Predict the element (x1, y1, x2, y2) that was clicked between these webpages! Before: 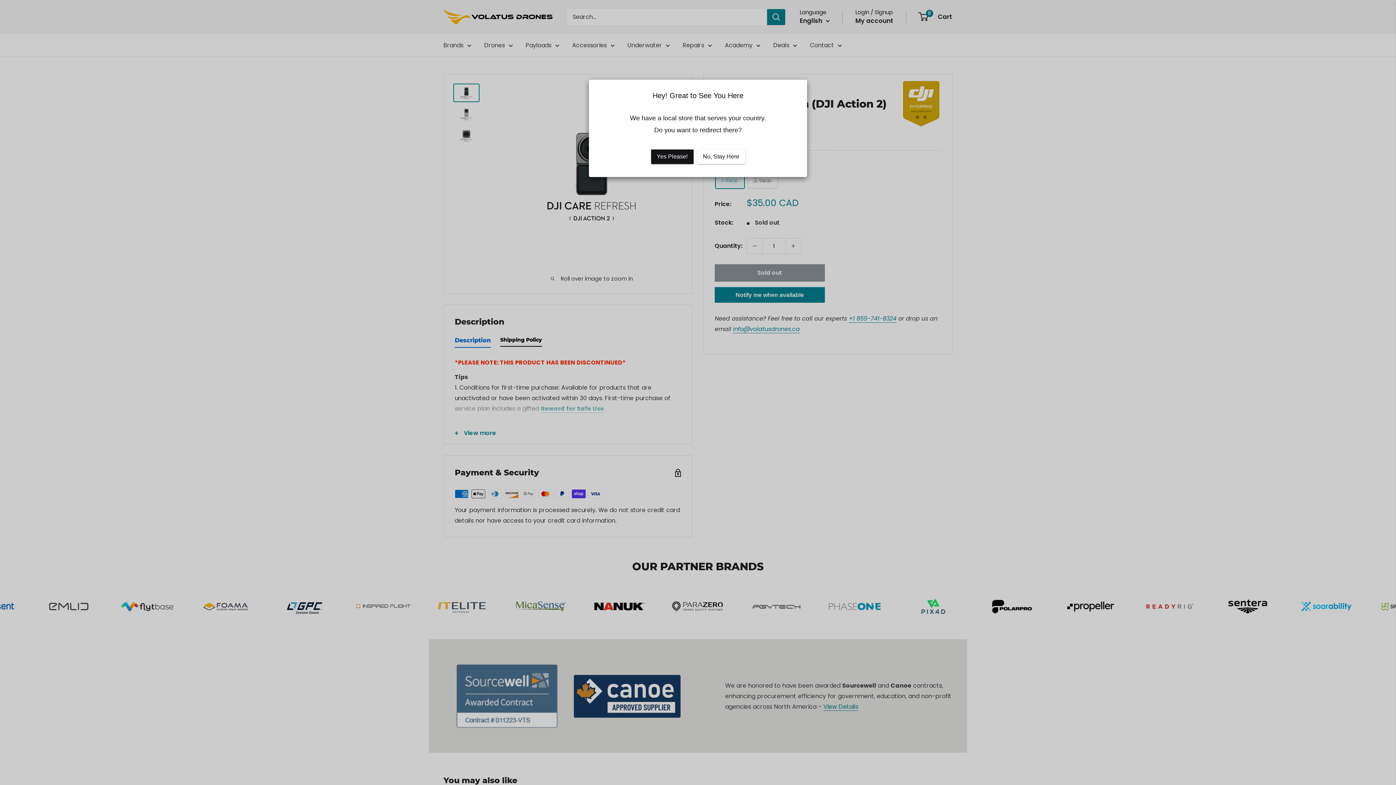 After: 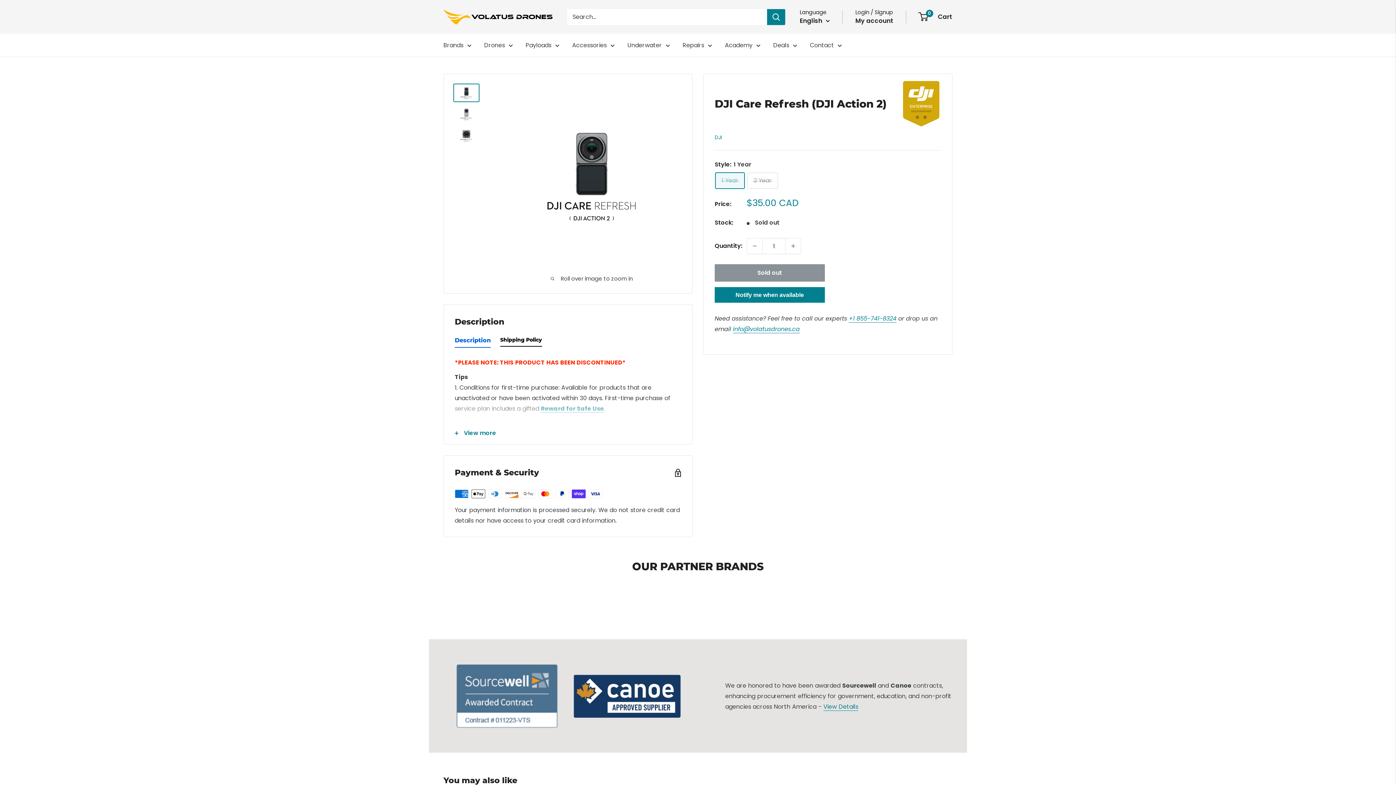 Action: label: No, Stay Here bbox: (697, 149, 745, 164)